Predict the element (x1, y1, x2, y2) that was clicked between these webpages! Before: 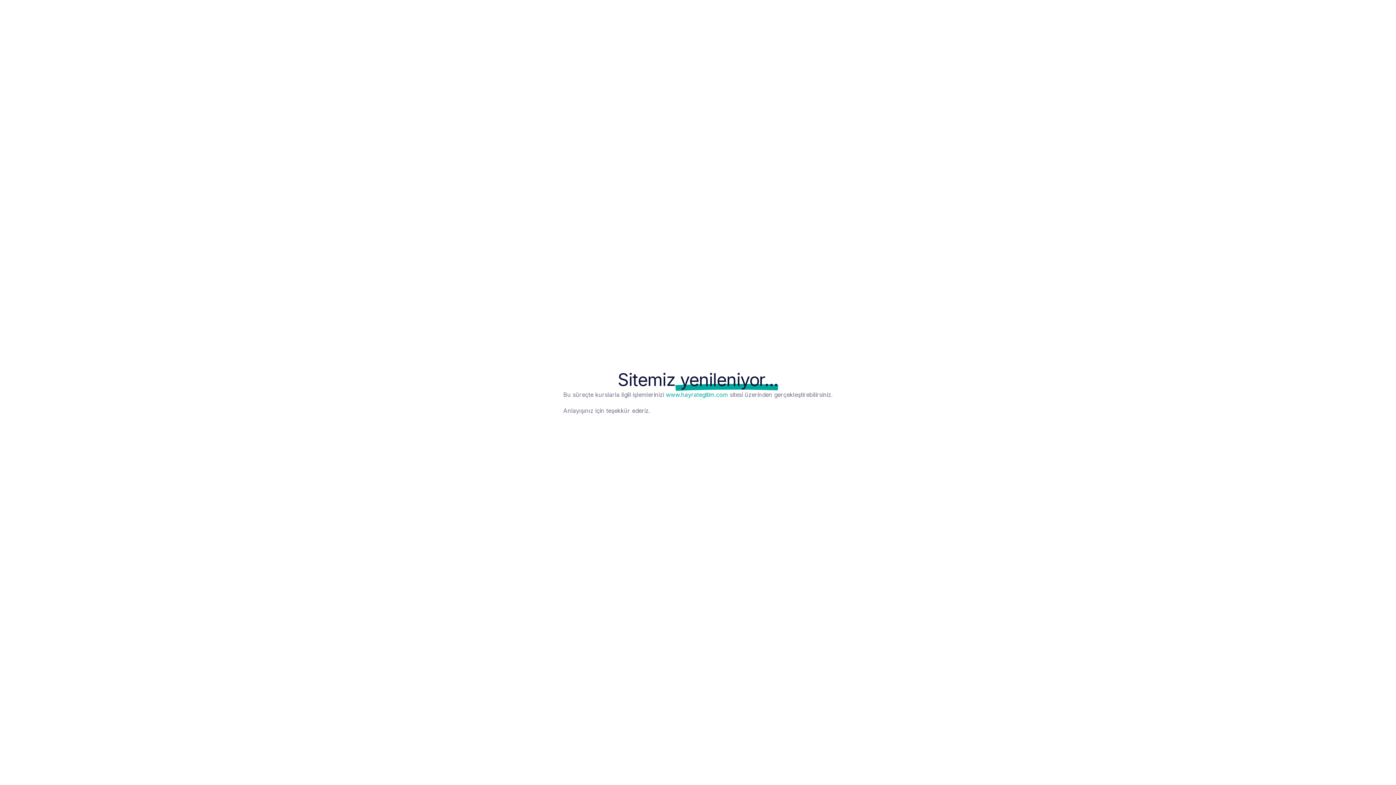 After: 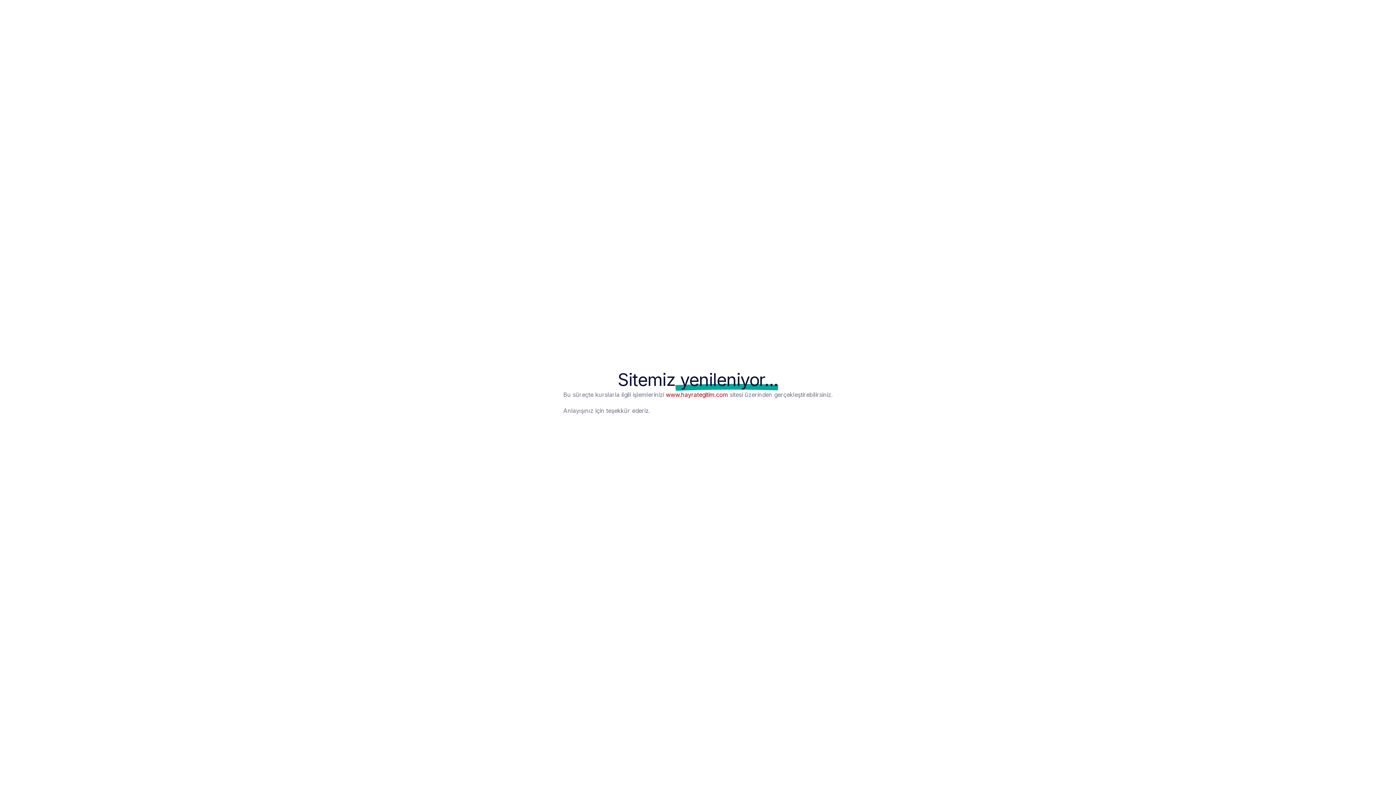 Action: bbox: (666, 391, 728, 398) label: www.hayrategitim.com